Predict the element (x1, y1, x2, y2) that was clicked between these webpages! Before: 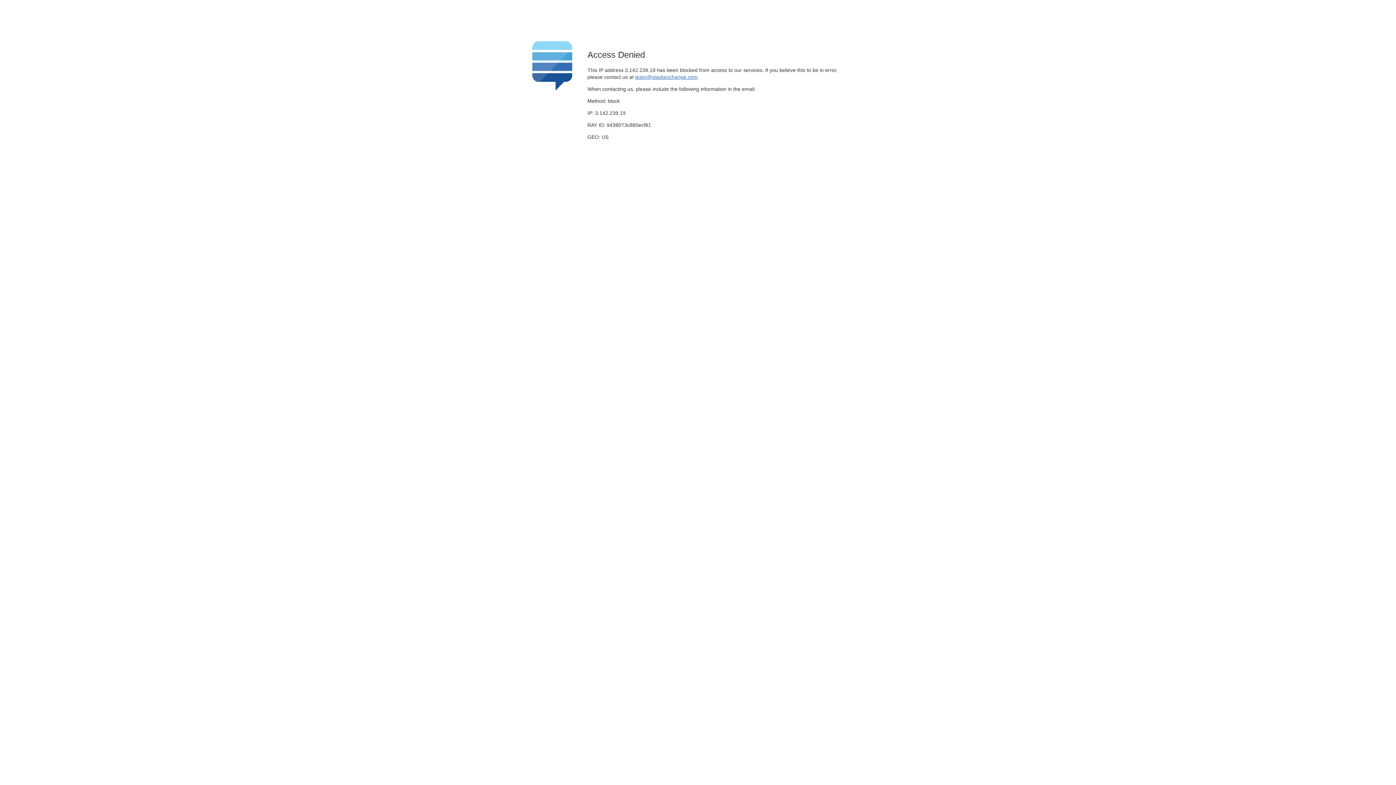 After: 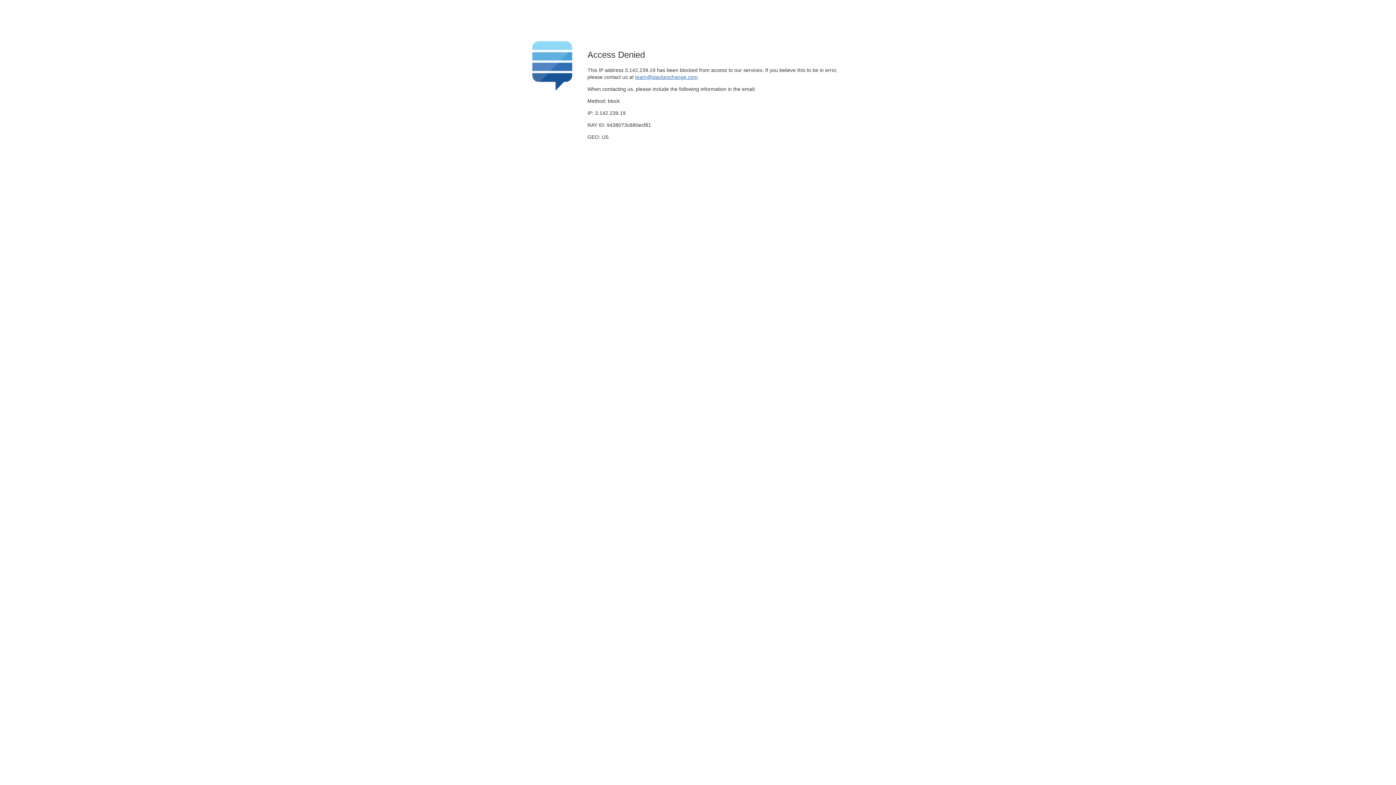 Action: bbox: (635, 74, 697, 79) label: team@stackexchange.com